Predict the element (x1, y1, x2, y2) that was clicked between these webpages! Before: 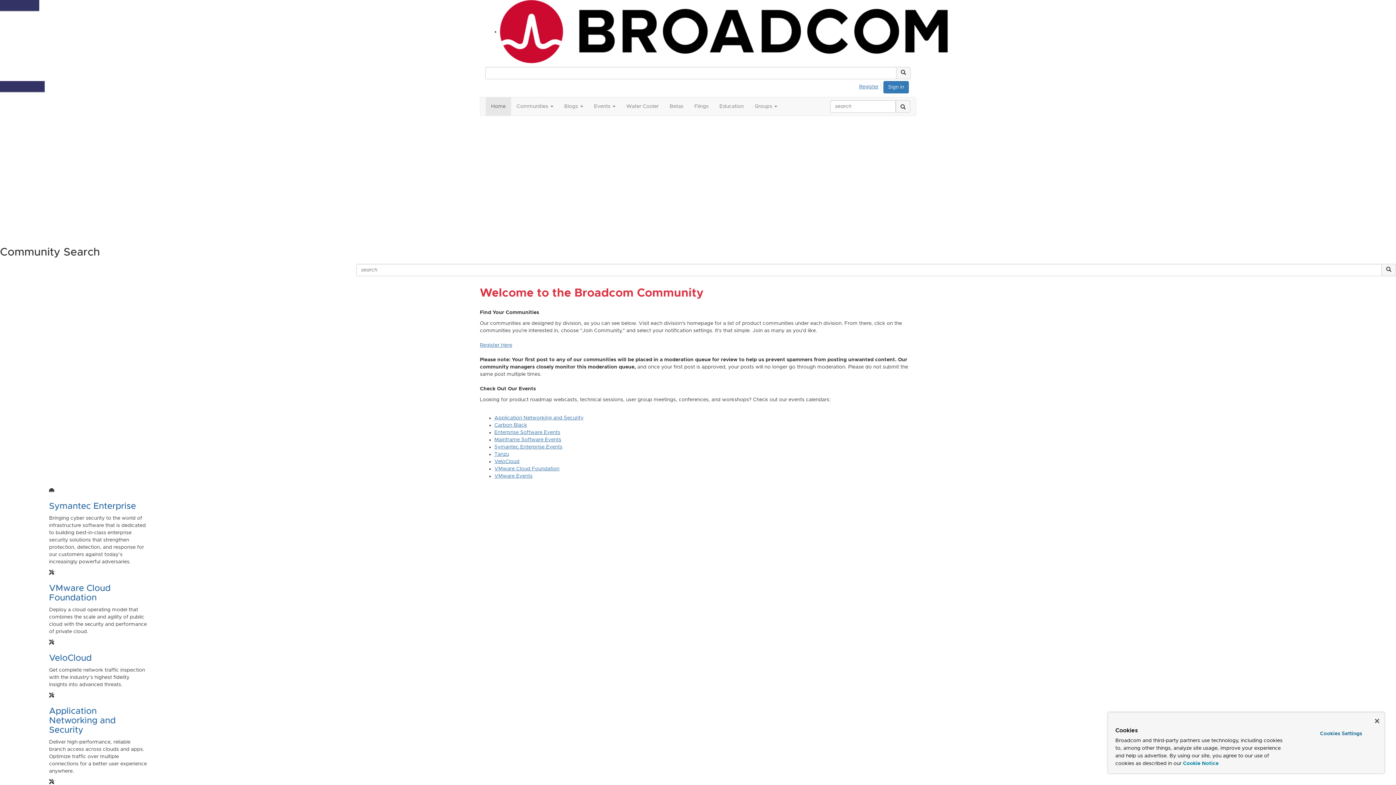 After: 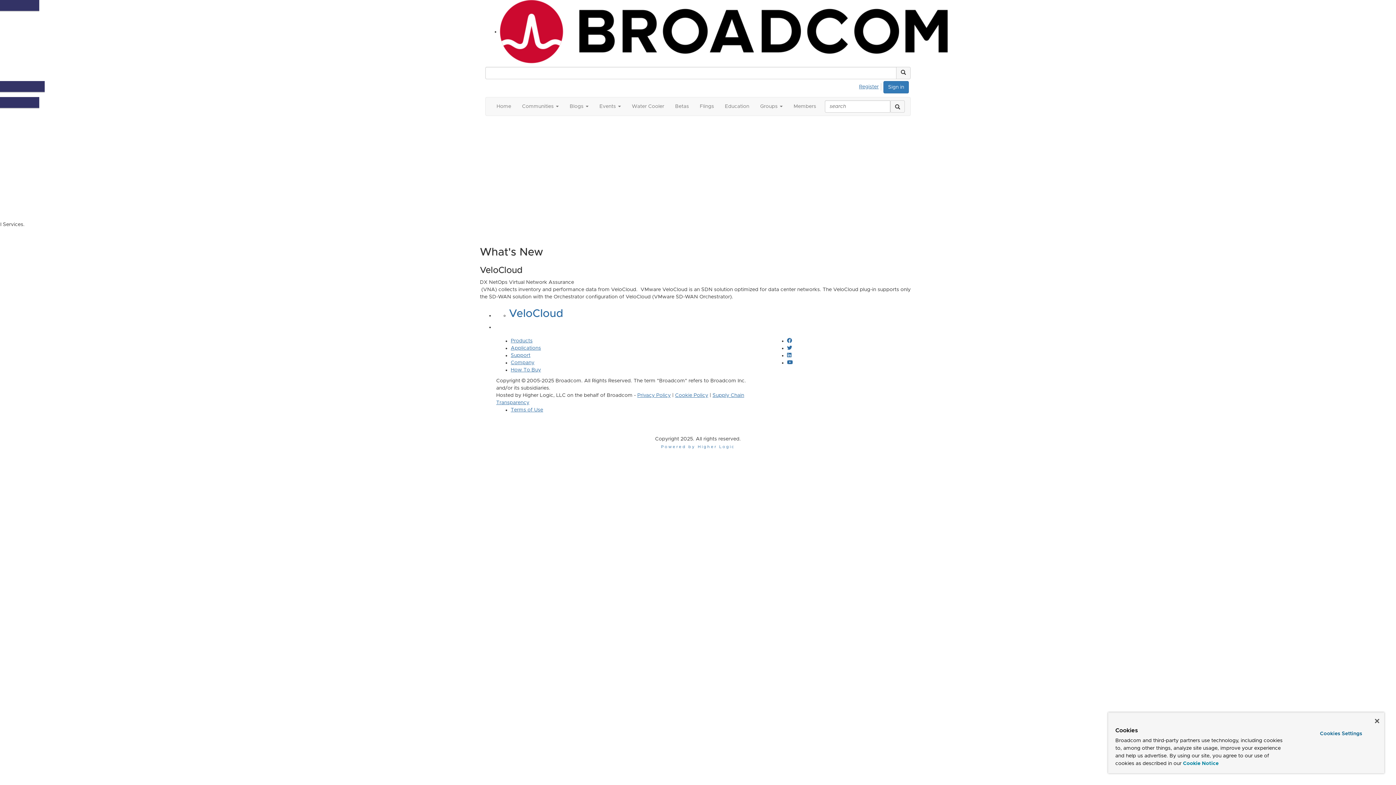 Action: label: VeloCloud bbox: (49, 654, 91, 662)